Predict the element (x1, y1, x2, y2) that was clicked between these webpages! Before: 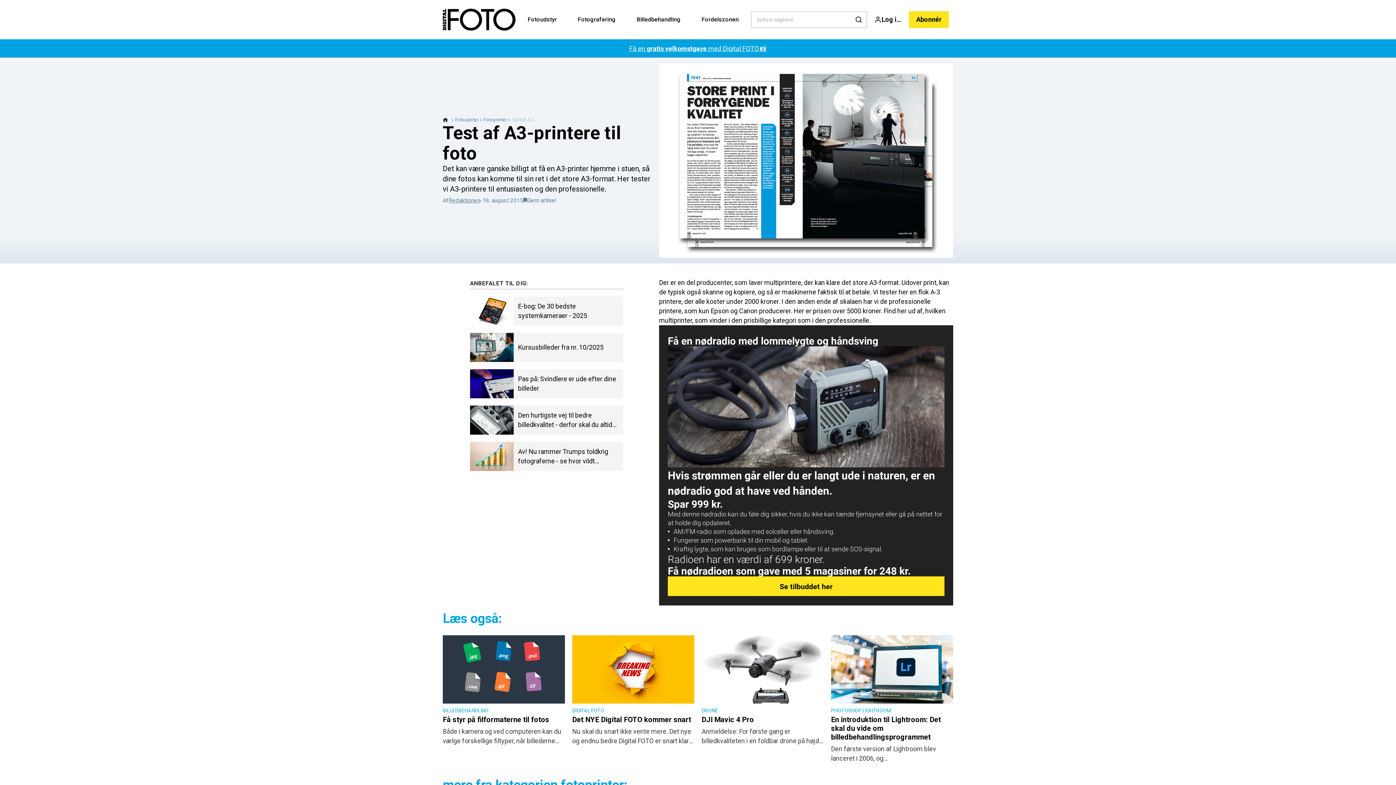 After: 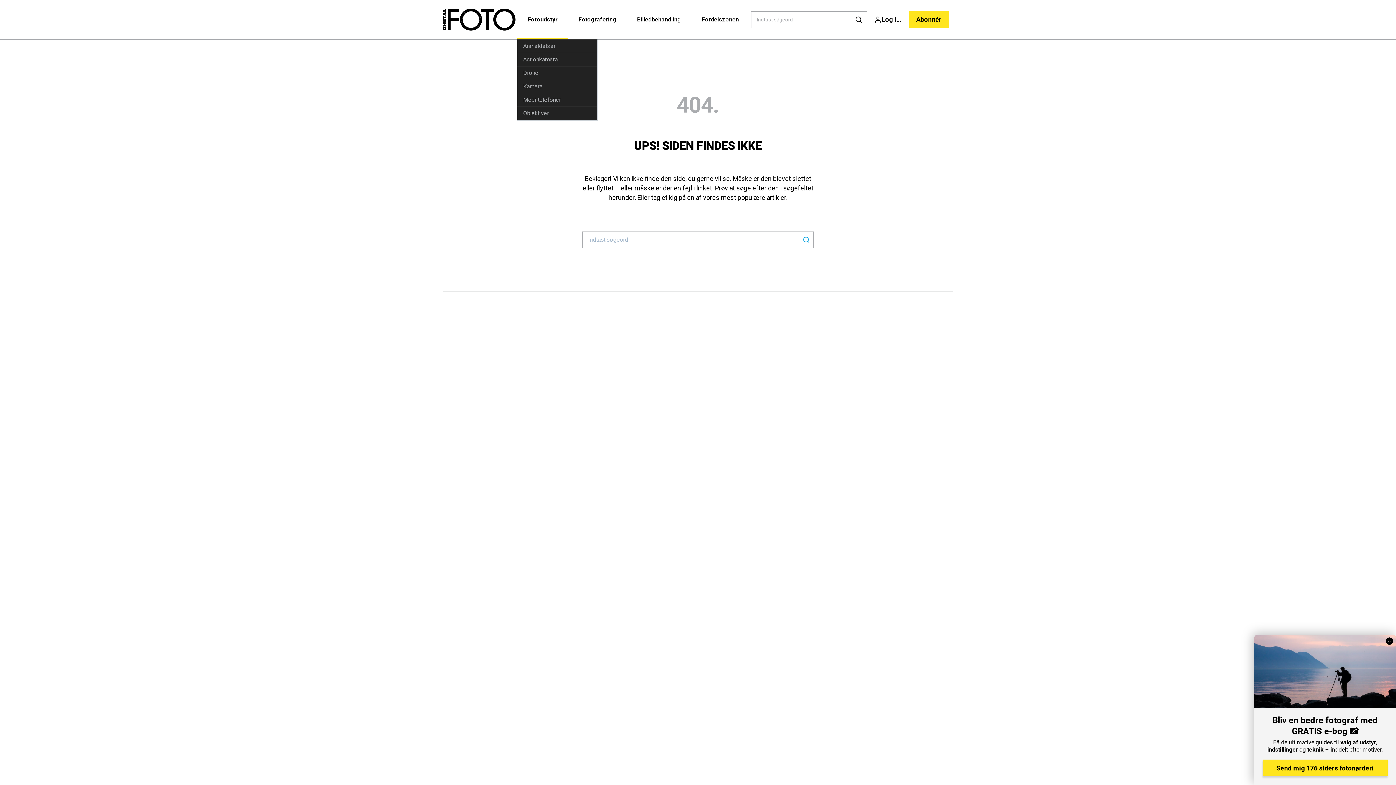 Action: label: Fotoudstyr bbox: (517, 0, 567, 39)